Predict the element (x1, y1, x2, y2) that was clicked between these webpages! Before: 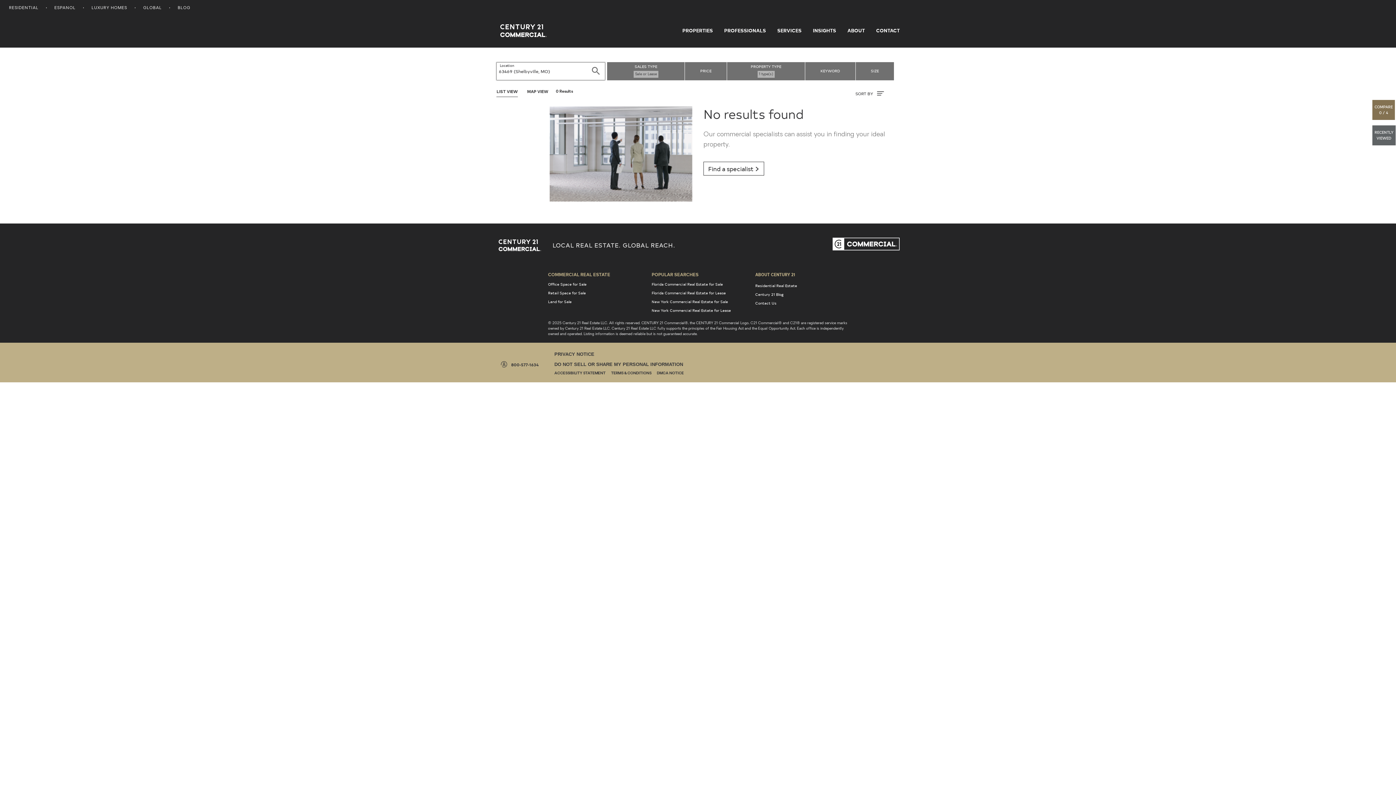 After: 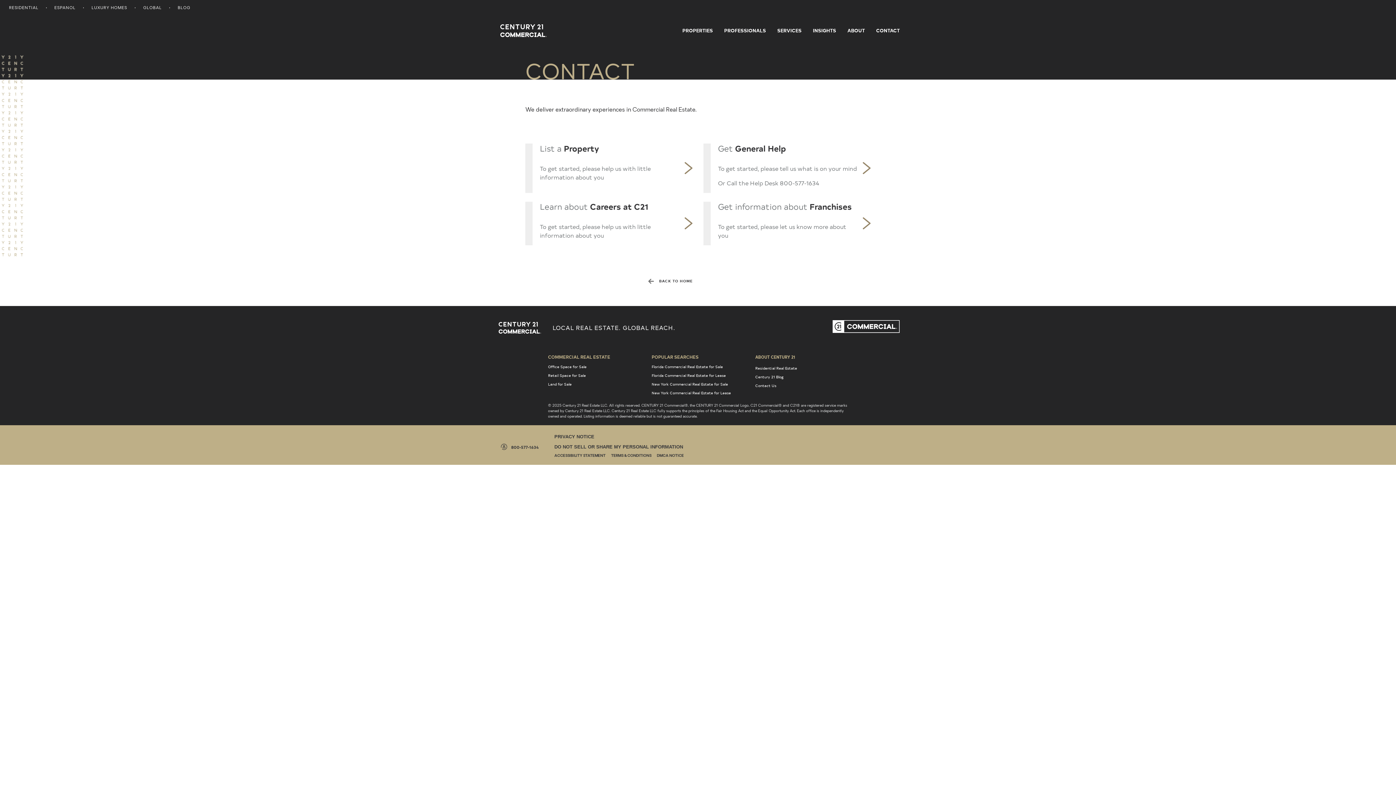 Action: label: CONTACT bbox: (873, 27, 900, 33)